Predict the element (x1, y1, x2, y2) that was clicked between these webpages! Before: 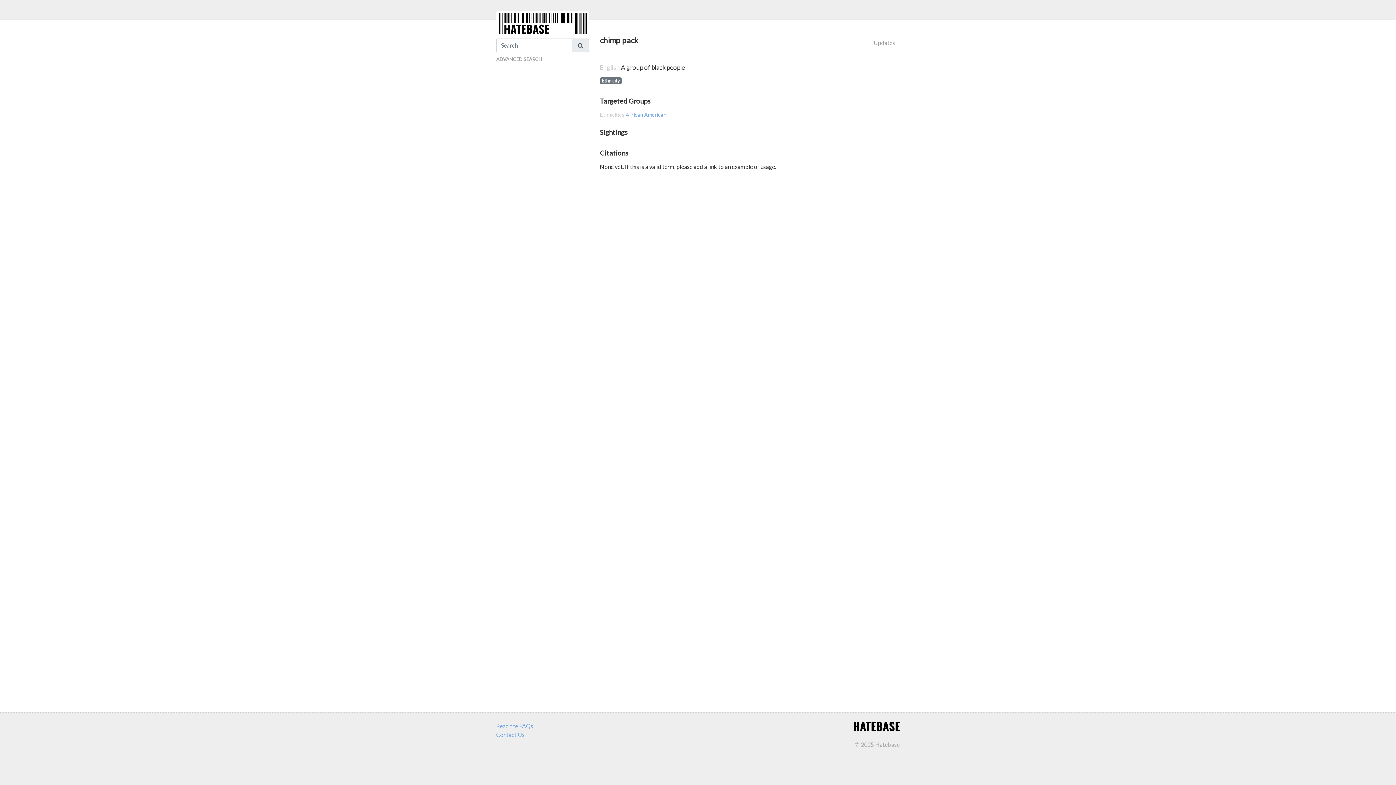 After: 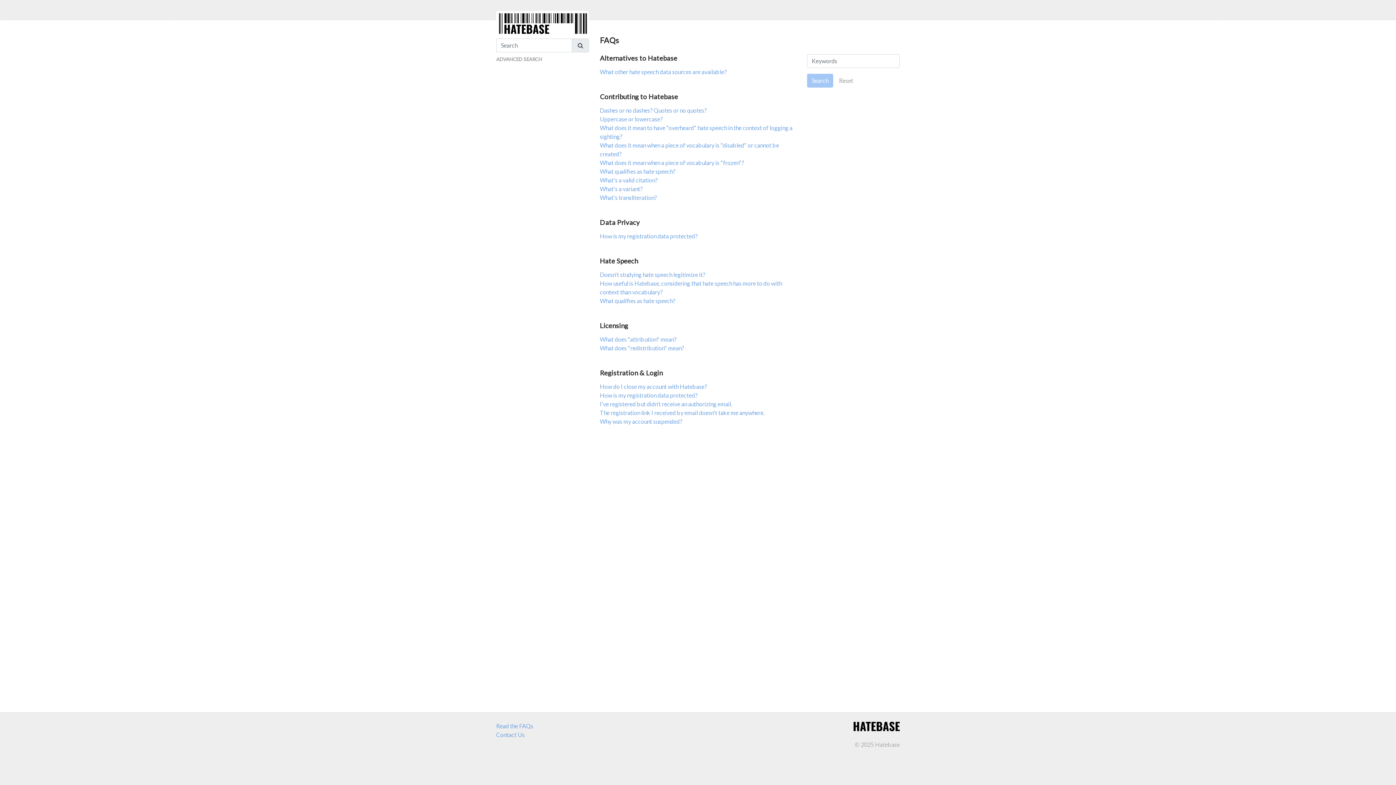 Action: label: Read the FAQs bbox: (496, 722, 533, 729)